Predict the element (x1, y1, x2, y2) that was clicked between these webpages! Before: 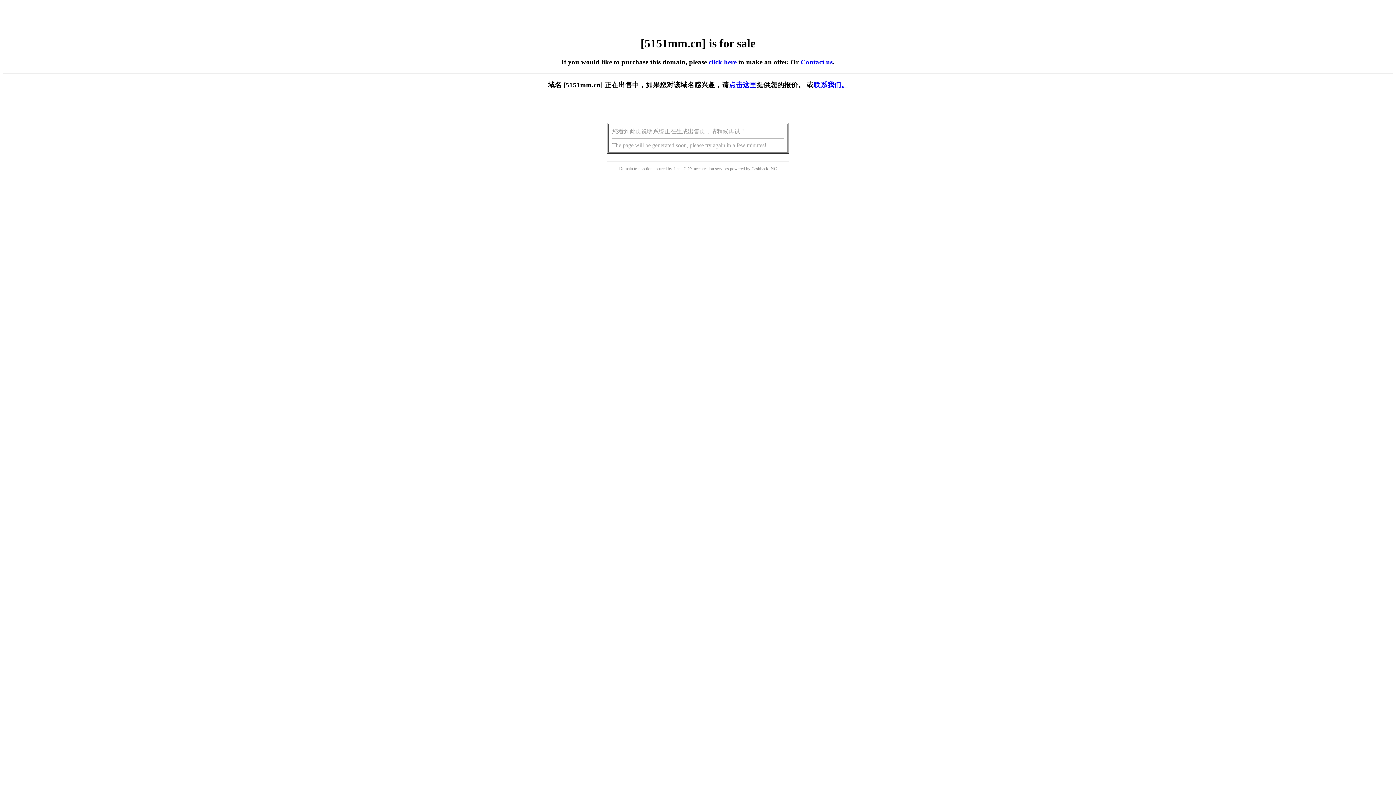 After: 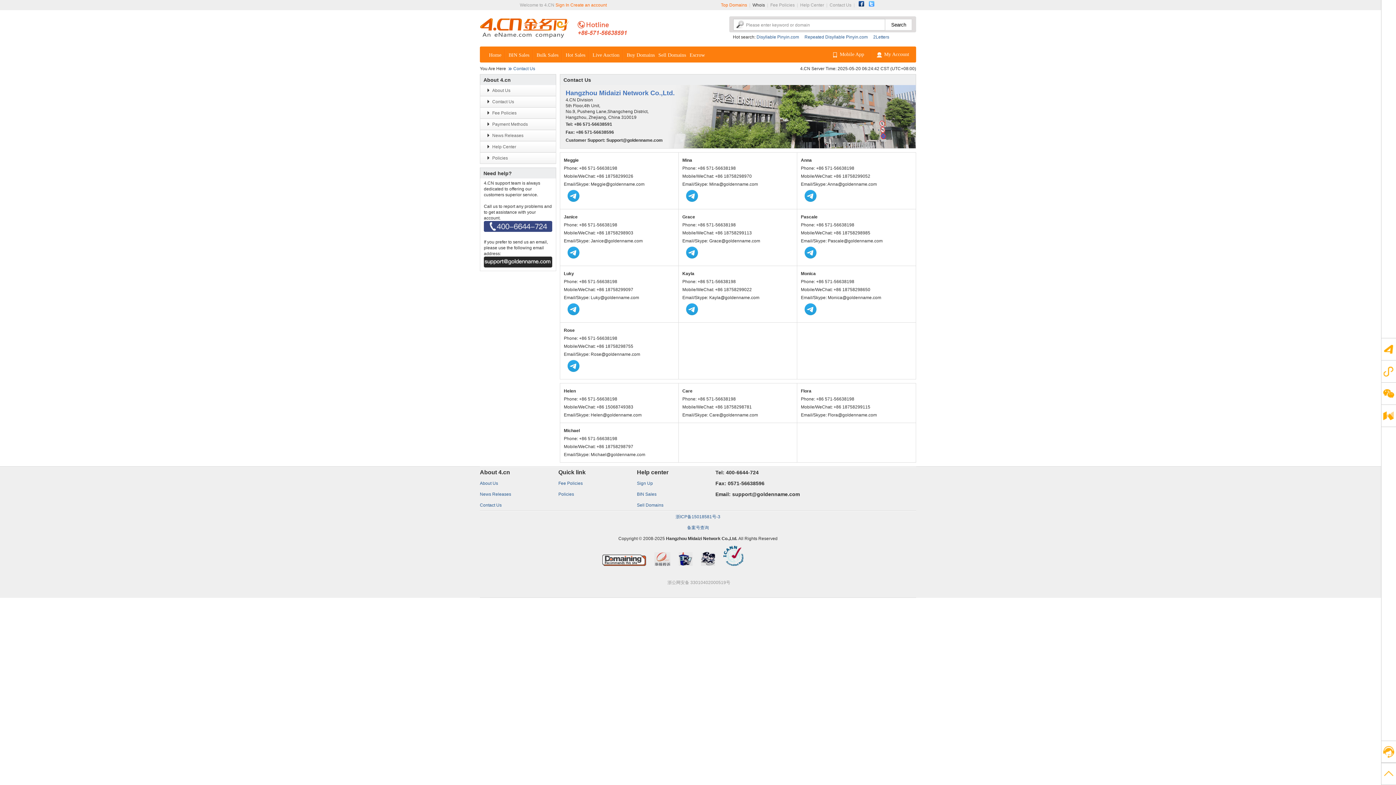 Action: label: Contact us bbox: (800, 58, 832, 65)